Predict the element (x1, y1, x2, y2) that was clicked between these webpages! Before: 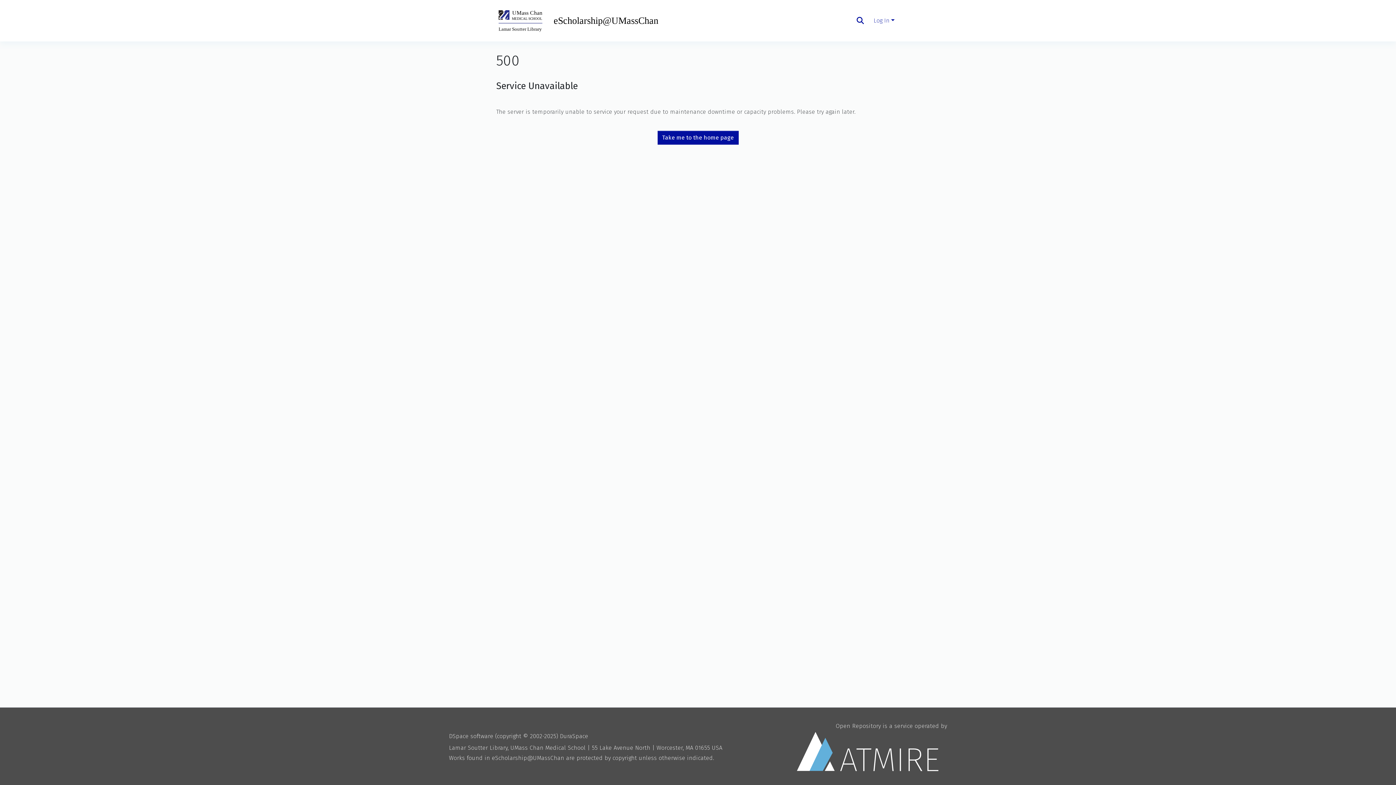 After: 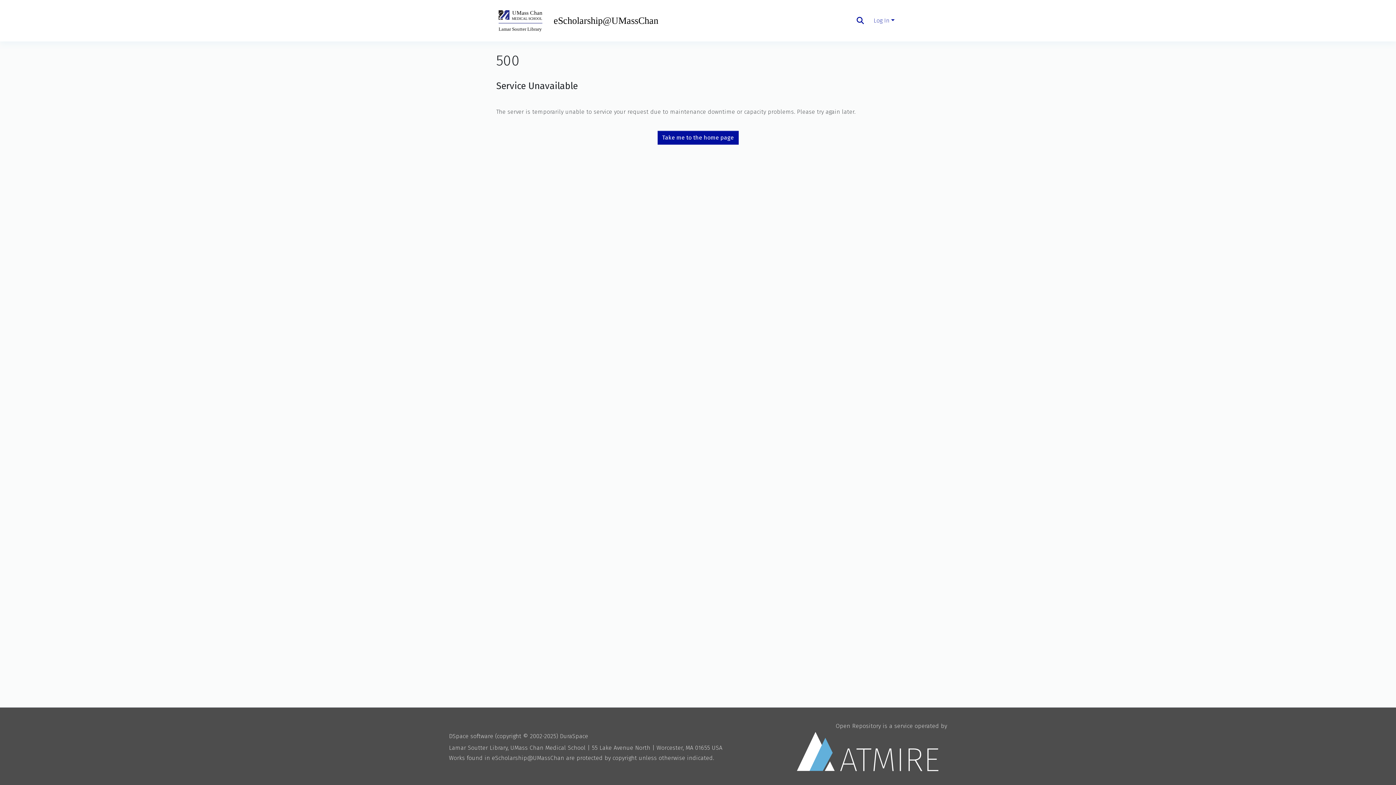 Action: bbox: (496, 4, 660, 37)